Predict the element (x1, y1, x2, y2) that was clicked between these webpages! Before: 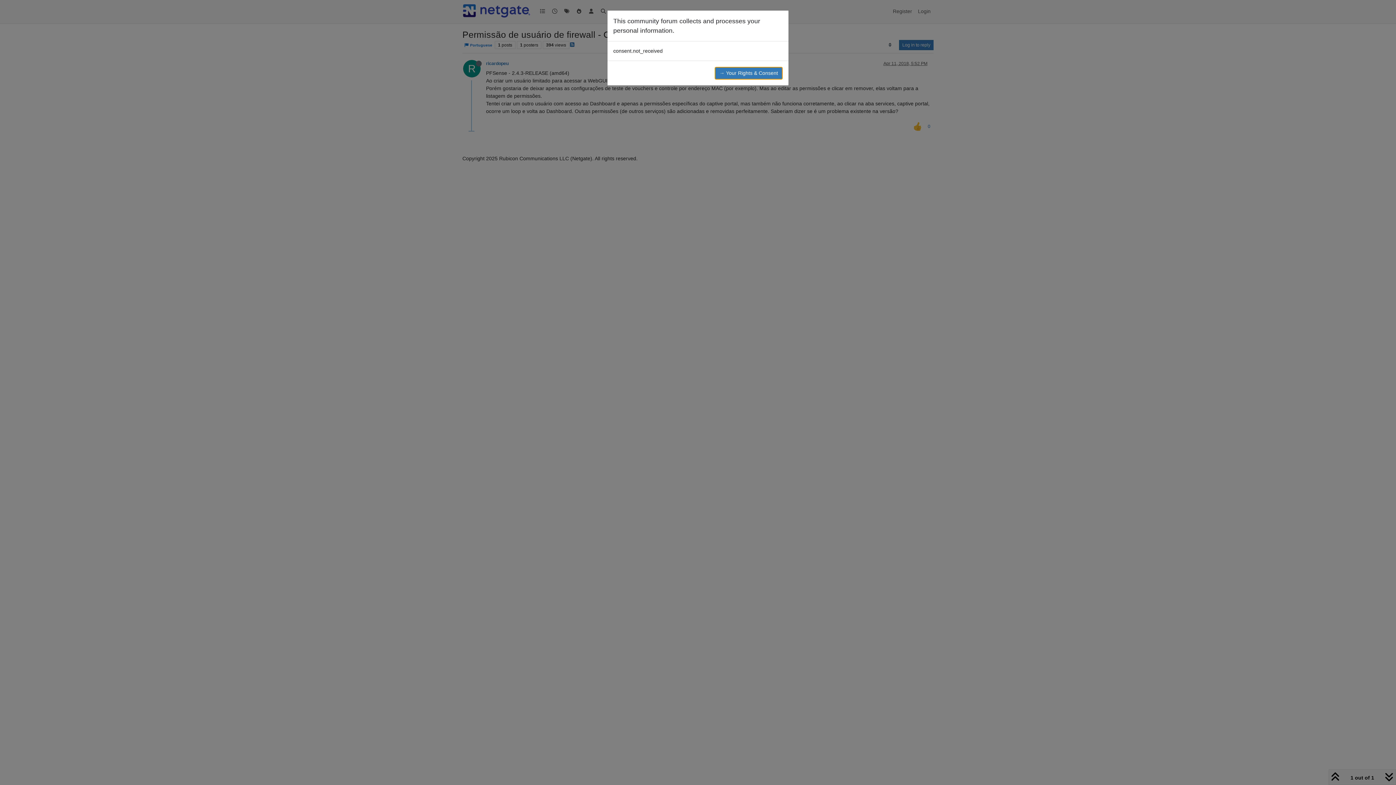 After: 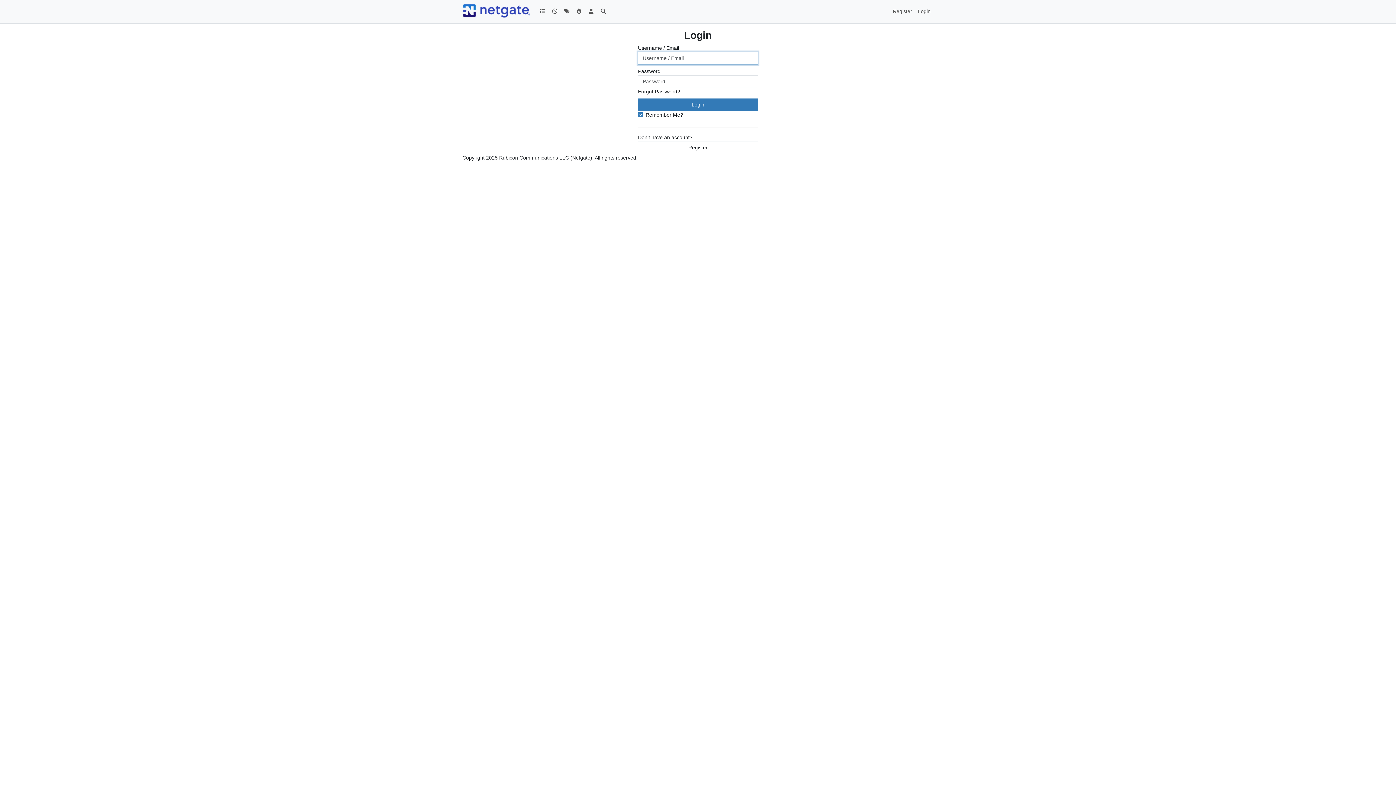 Action: label: → Your Rights & Consent bbox: (714, 66, 782, 79)